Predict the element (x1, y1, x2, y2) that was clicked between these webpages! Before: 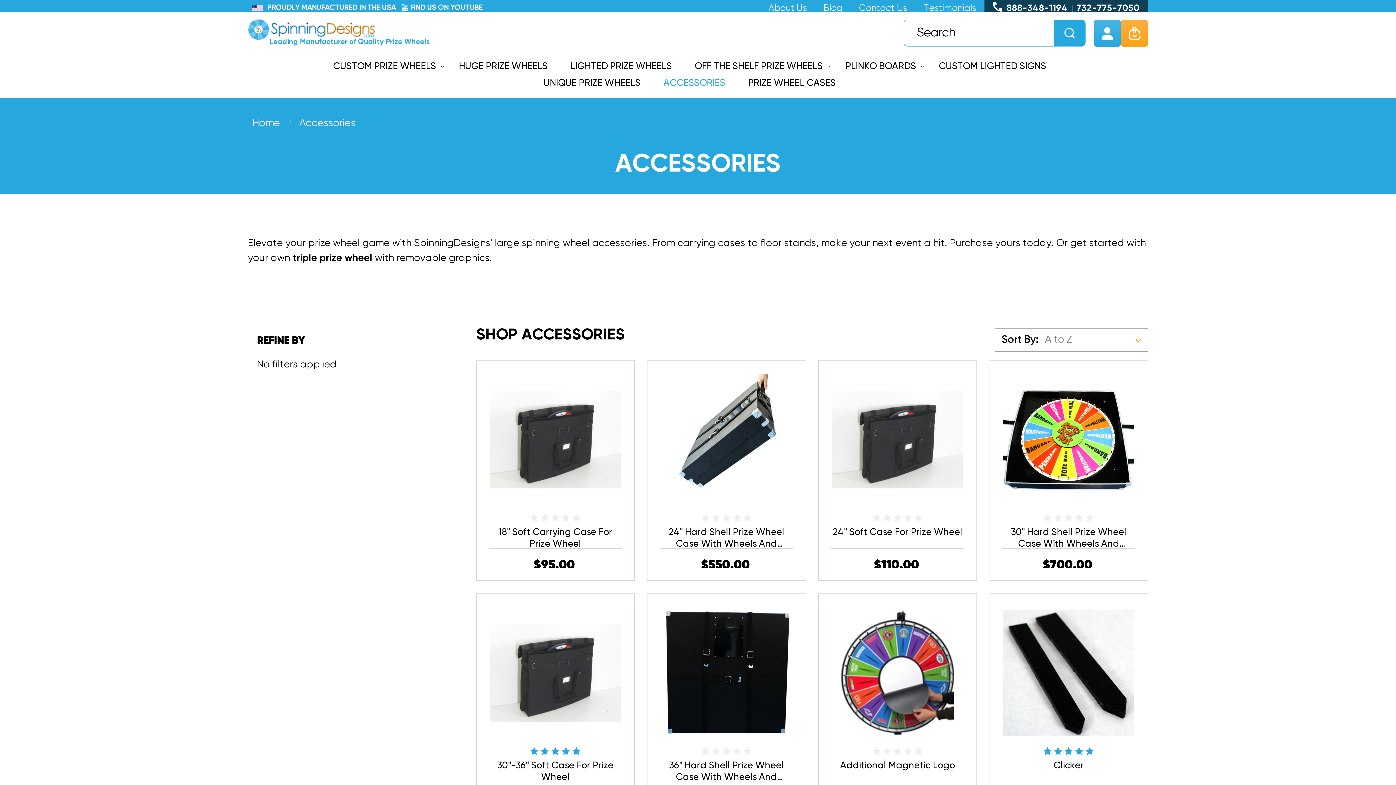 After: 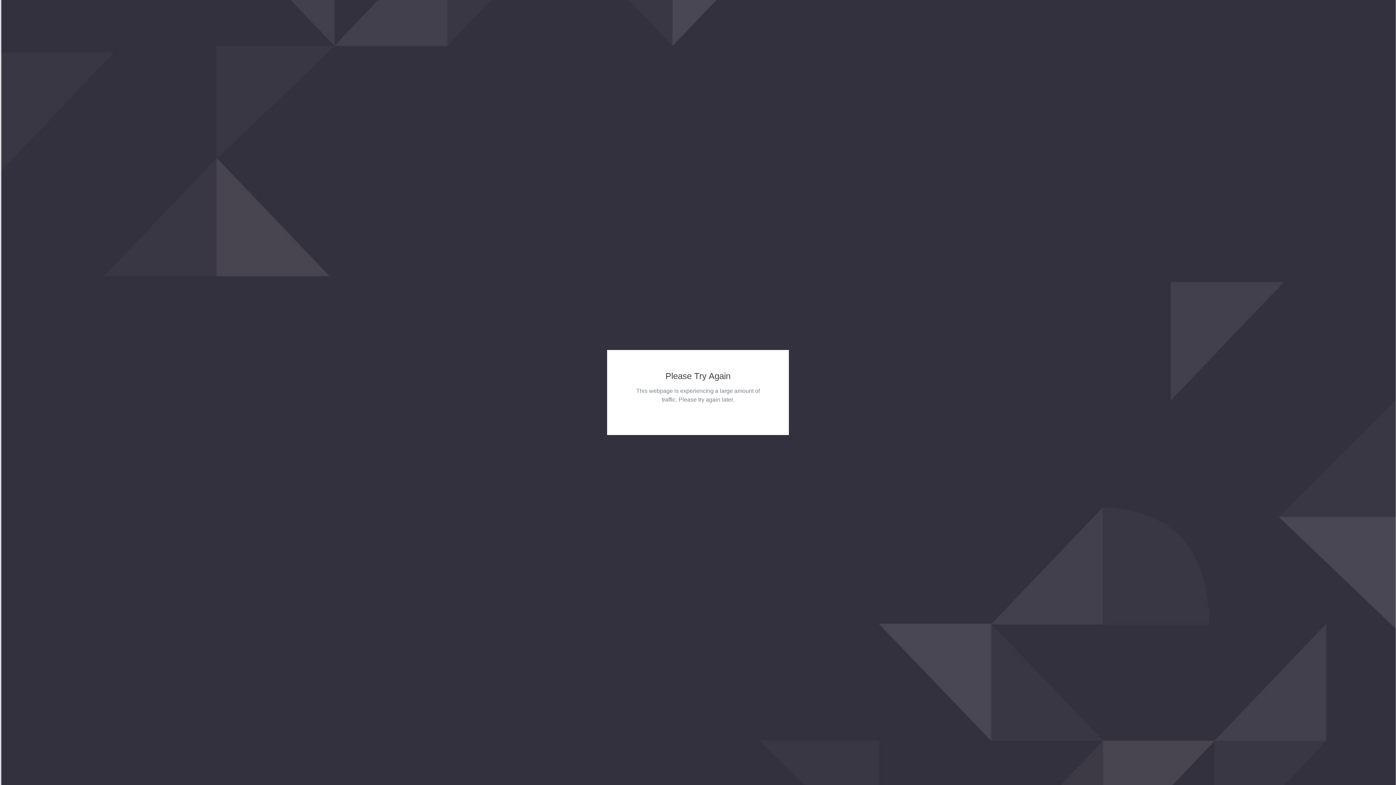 Action: bbox: (543, 74, 657, 91) label: UNIQUE PRIZE WHEELS